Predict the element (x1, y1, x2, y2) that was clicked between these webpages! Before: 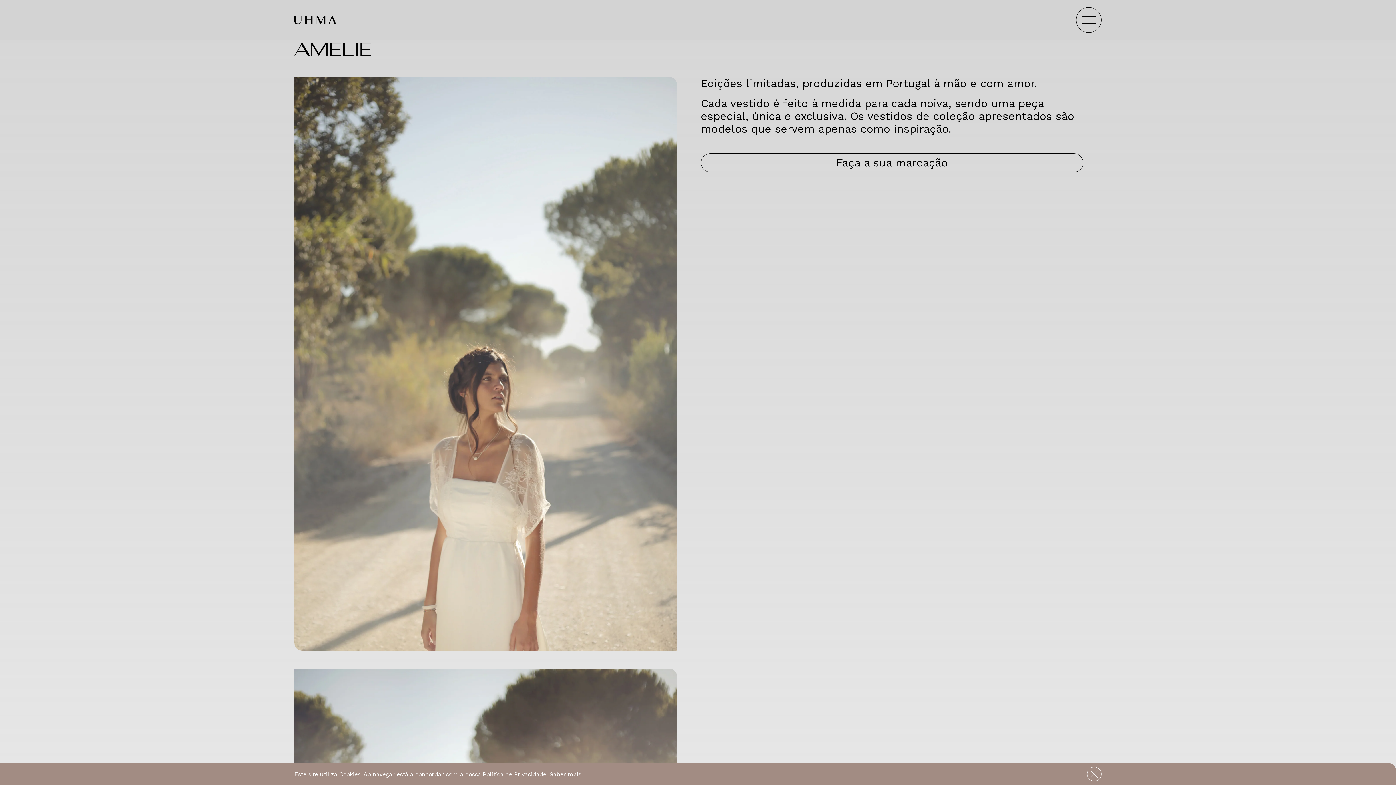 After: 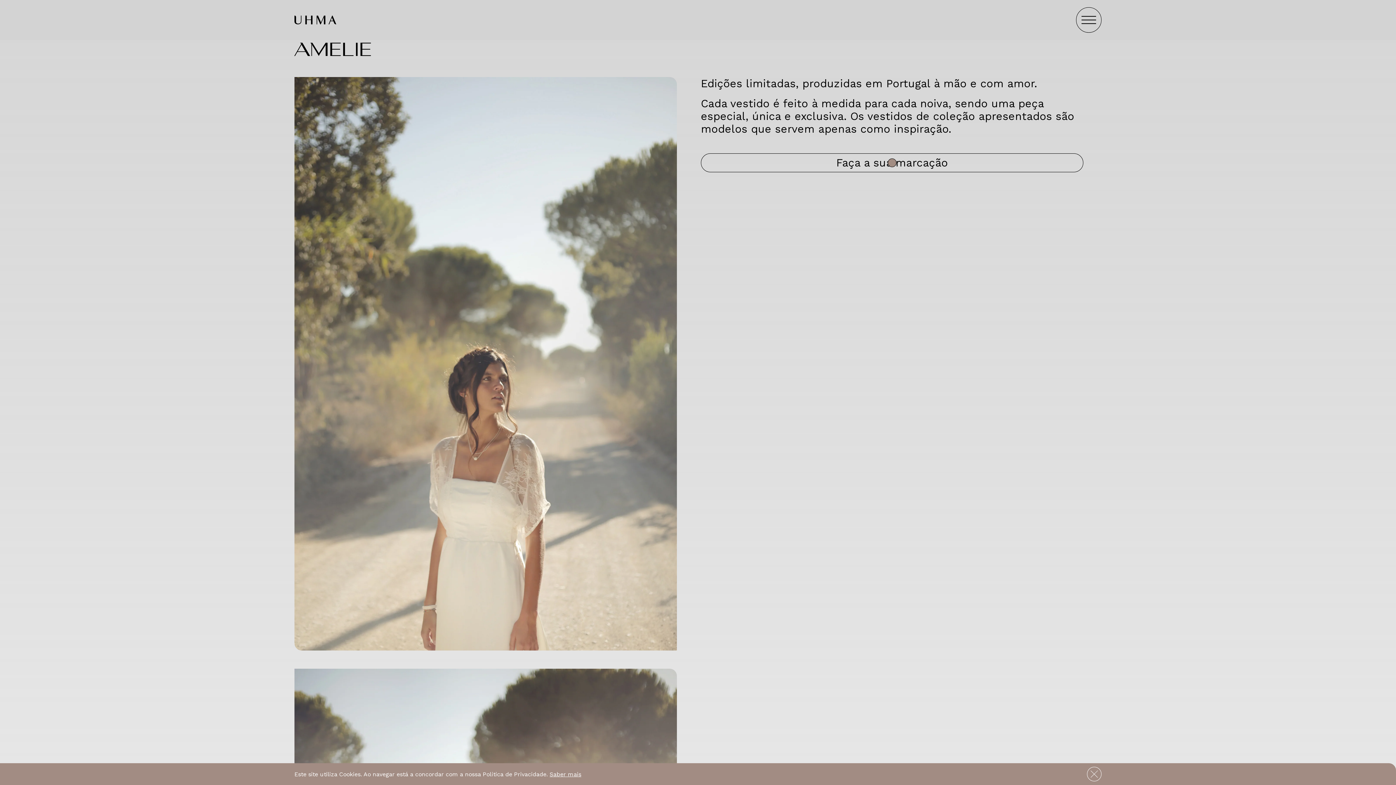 Action: label: Faça a sua marcação bbox: (701, 153, 1083, 172)